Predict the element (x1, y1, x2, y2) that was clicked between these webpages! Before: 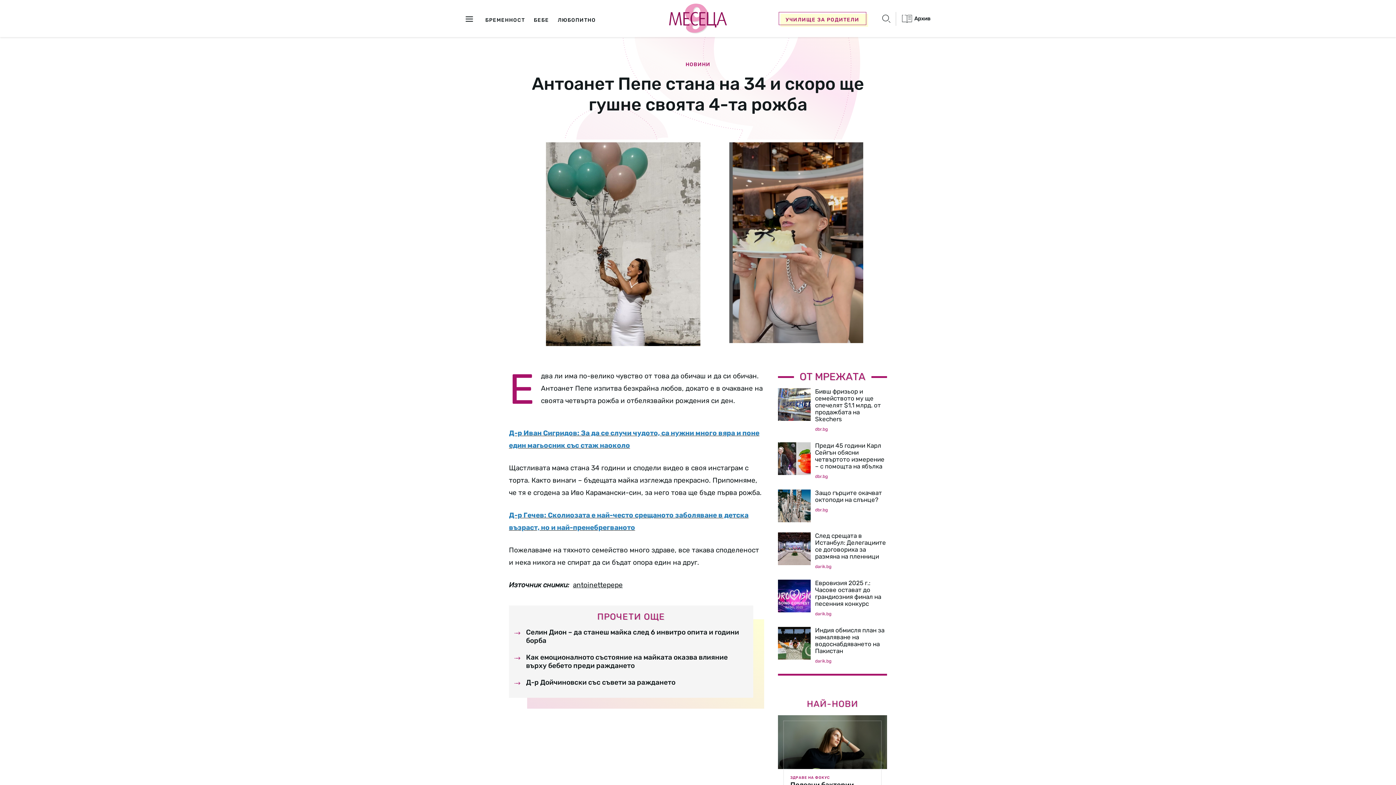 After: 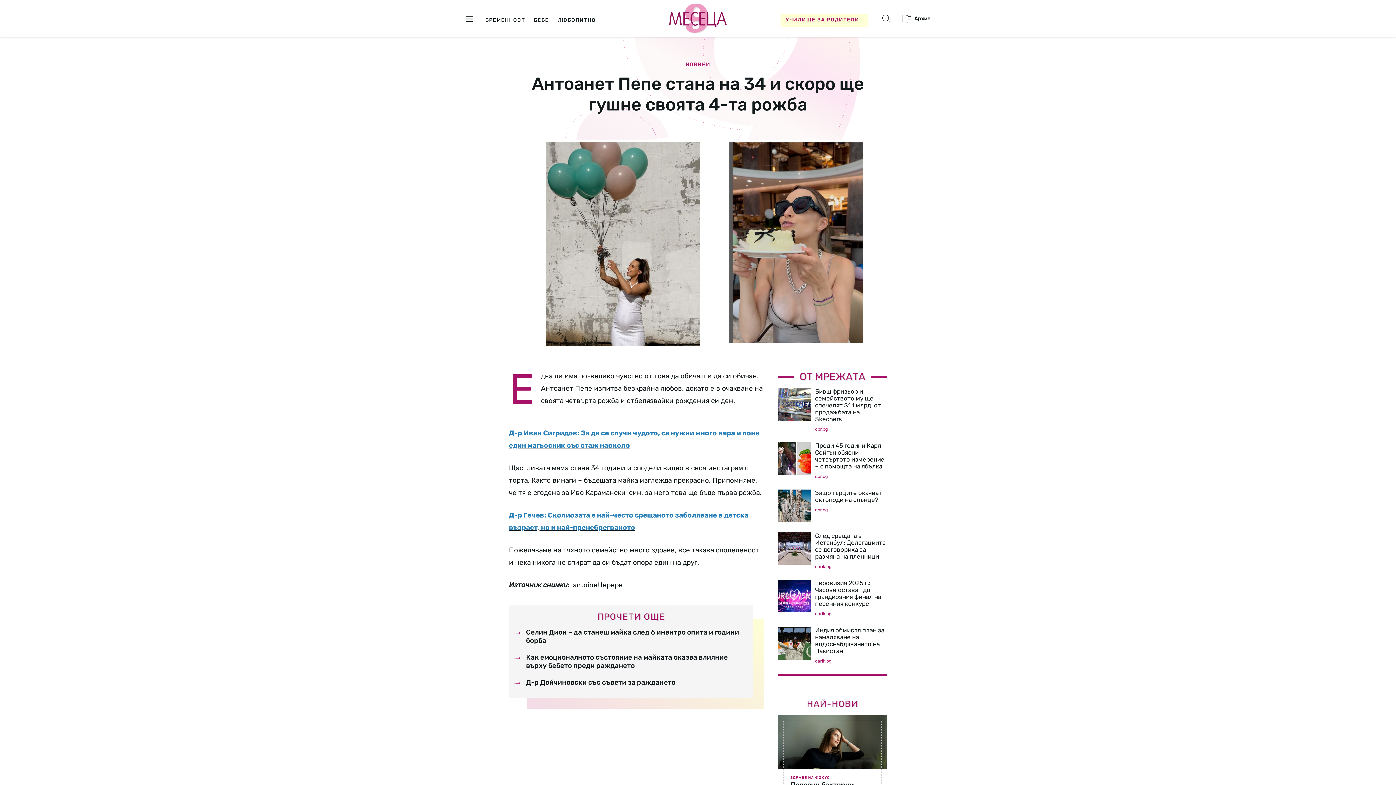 Action: label: darik.bg bbox: (815, 658, 831, 663)